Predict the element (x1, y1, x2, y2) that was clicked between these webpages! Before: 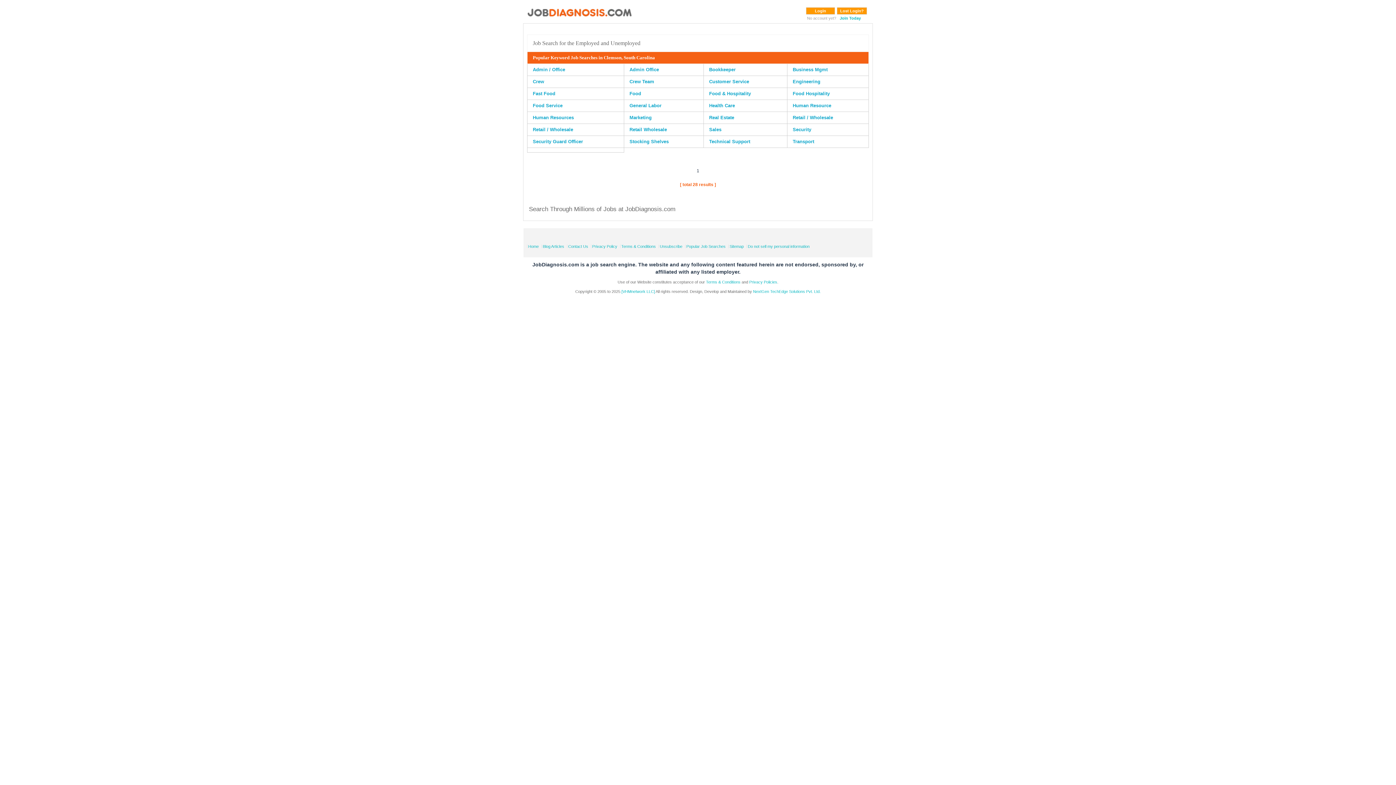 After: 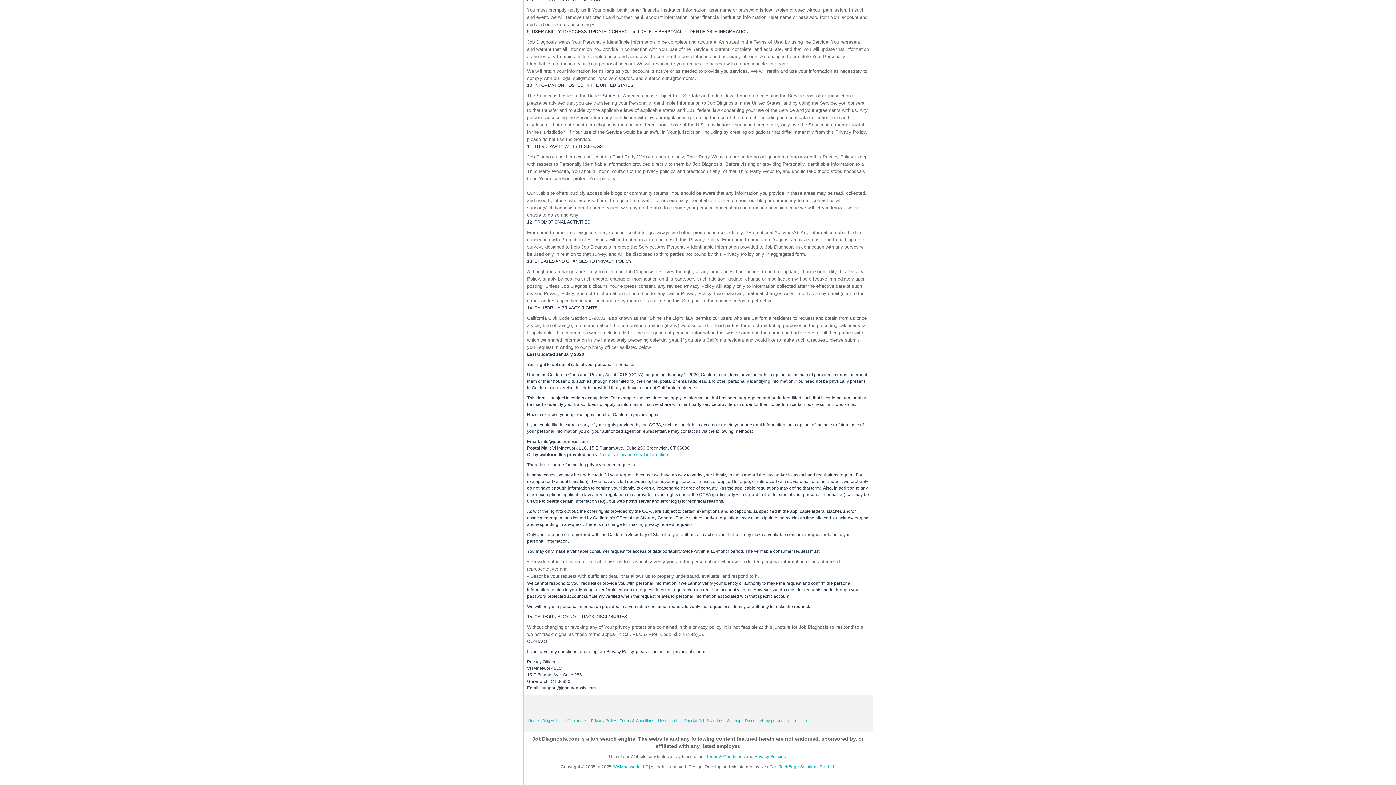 Action: bbox: (746, 244, 810, 248) label: Do not sell my personal information